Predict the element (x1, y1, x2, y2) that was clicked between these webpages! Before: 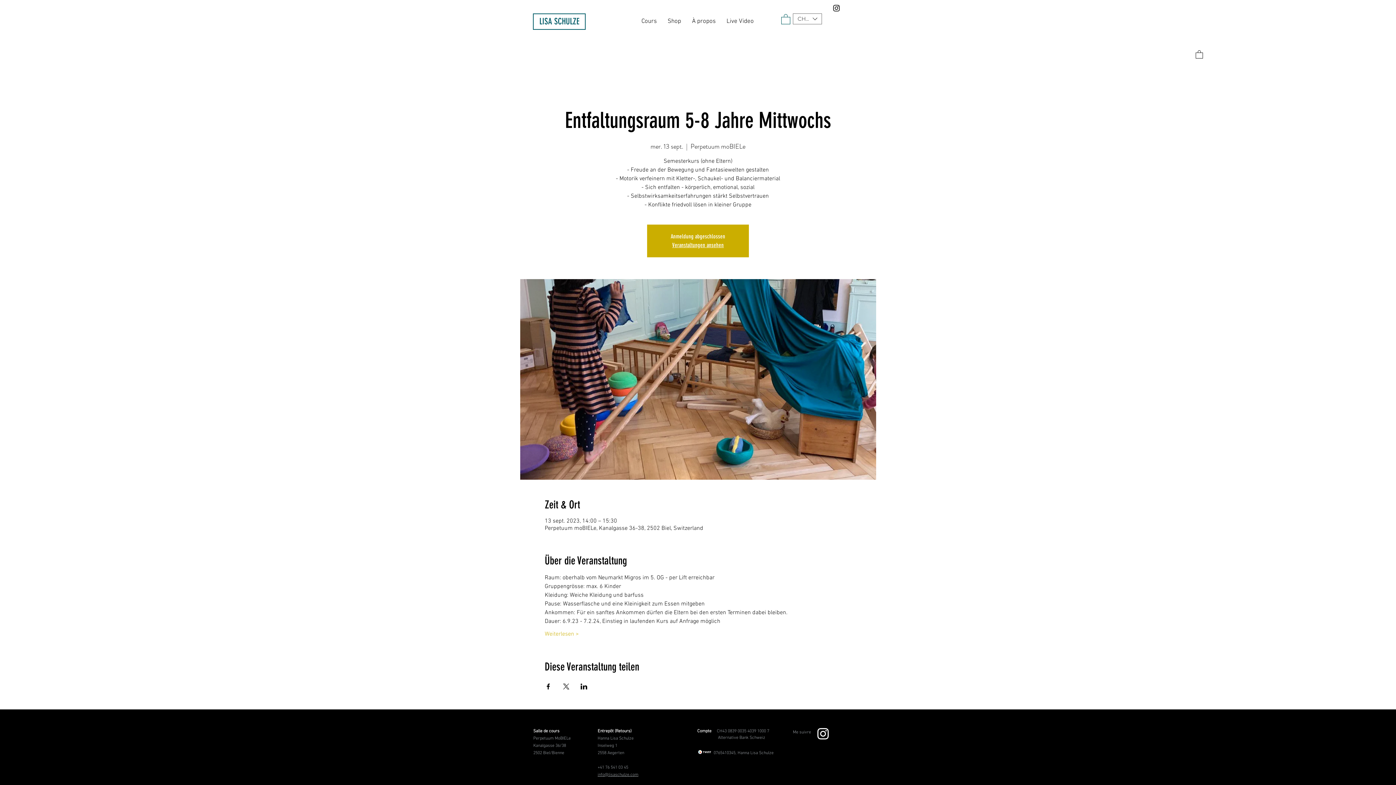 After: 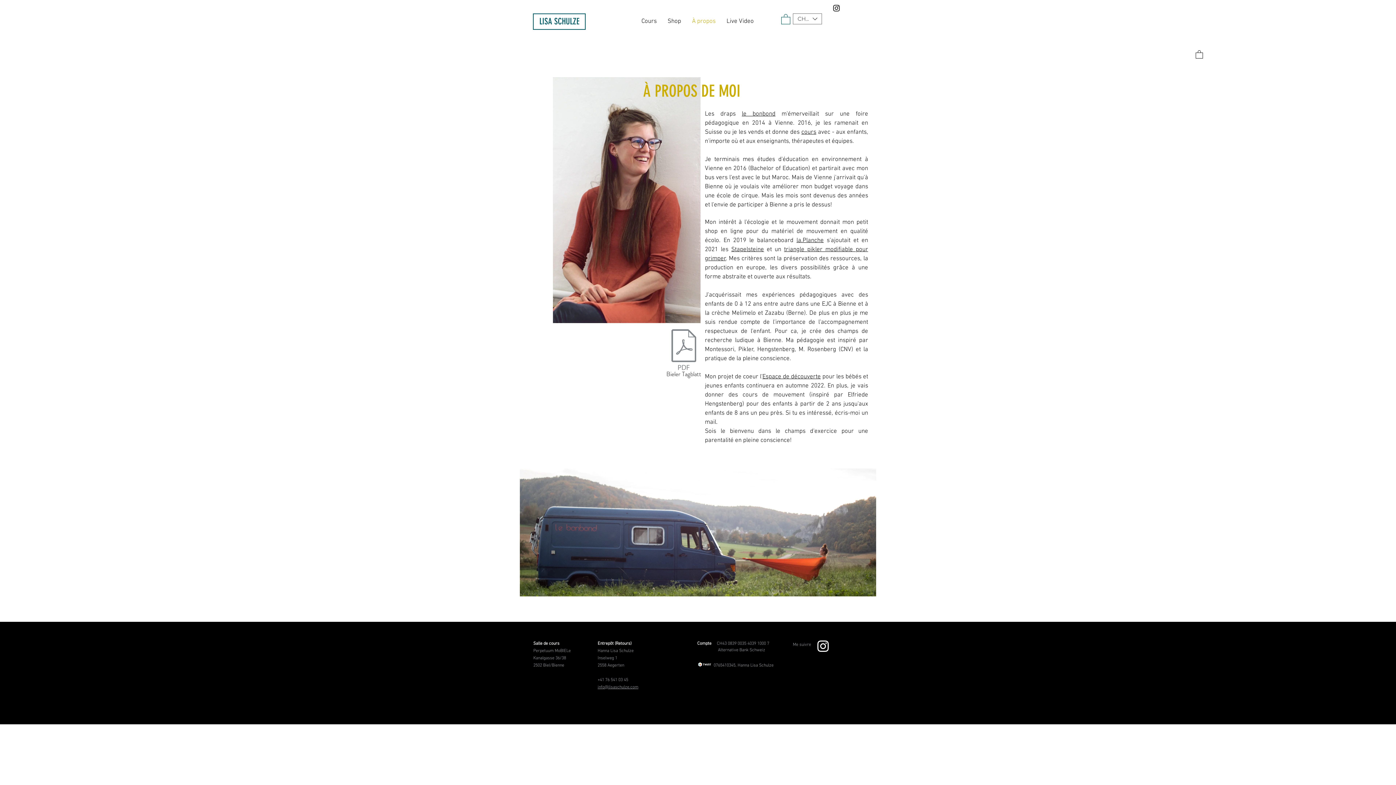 Action: bbox: (686, 13, 721, 29) label: À propos